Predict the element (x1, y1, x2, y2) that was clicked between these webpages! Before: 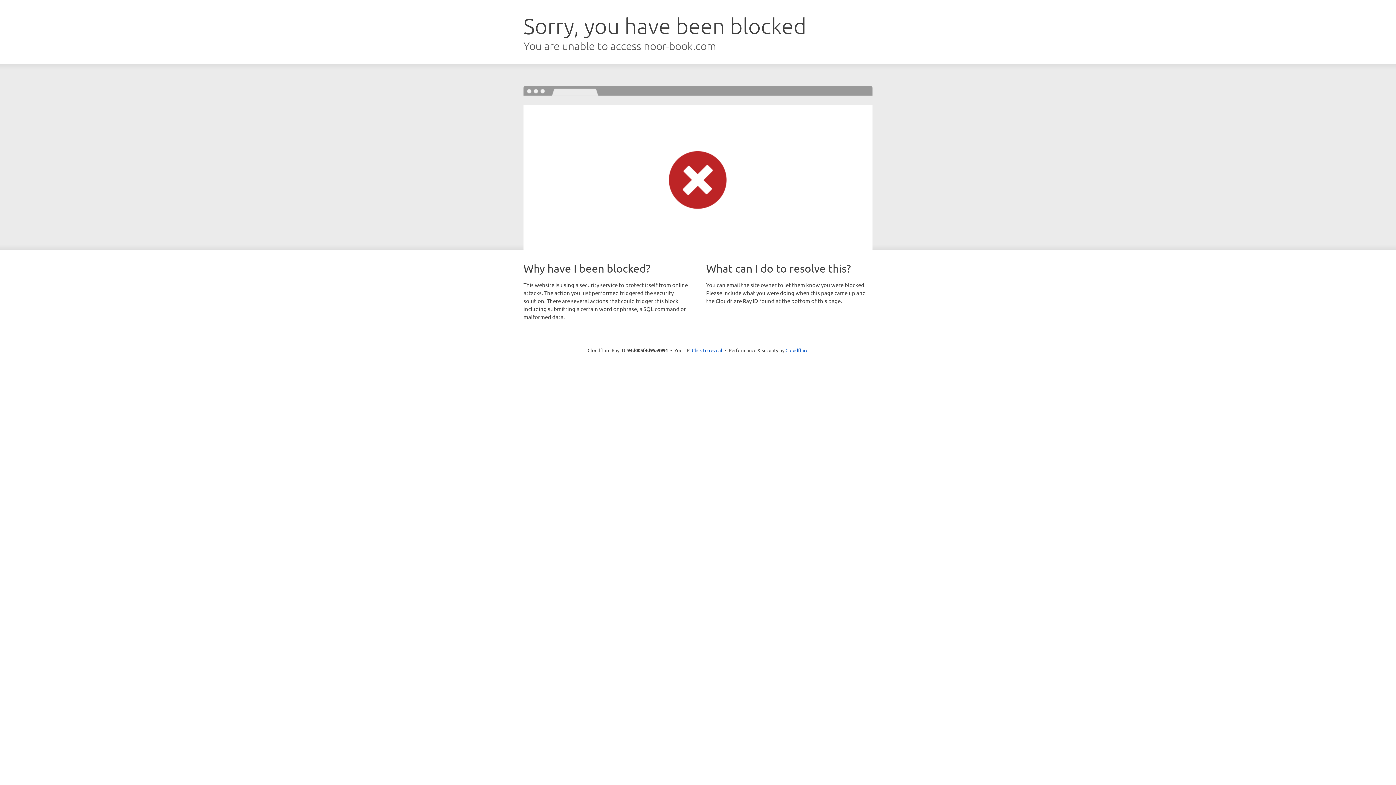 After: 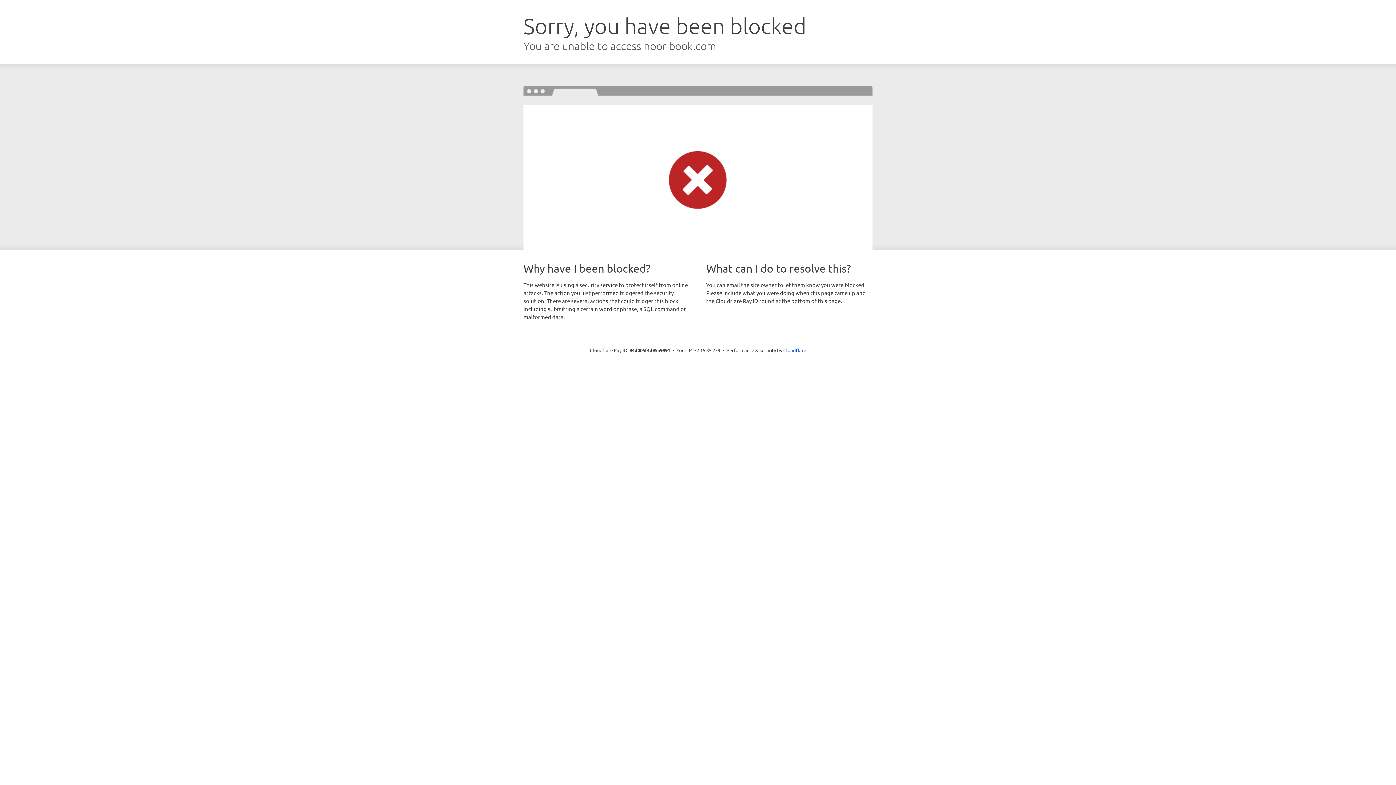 Action: label: Click to reveal bbox: (692, 346, 722, 353)